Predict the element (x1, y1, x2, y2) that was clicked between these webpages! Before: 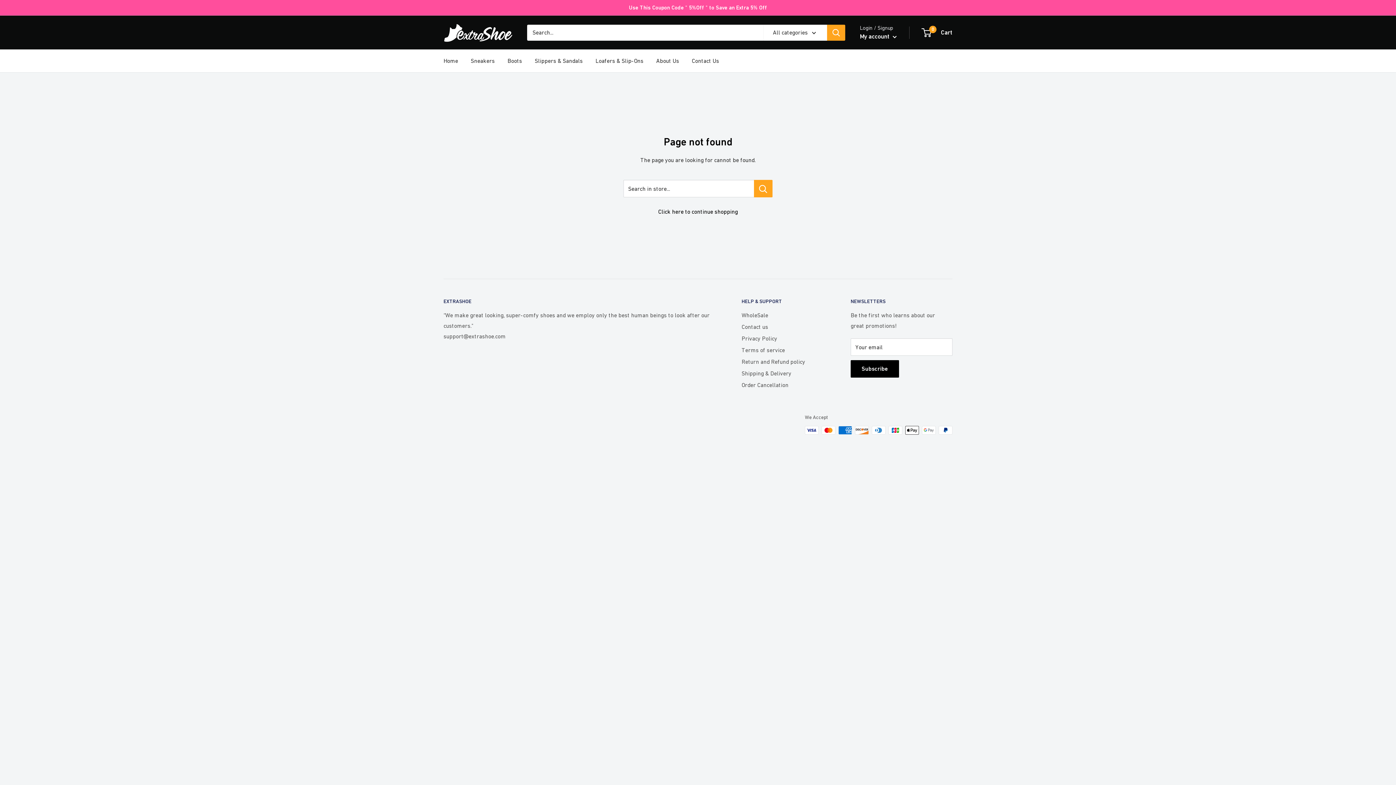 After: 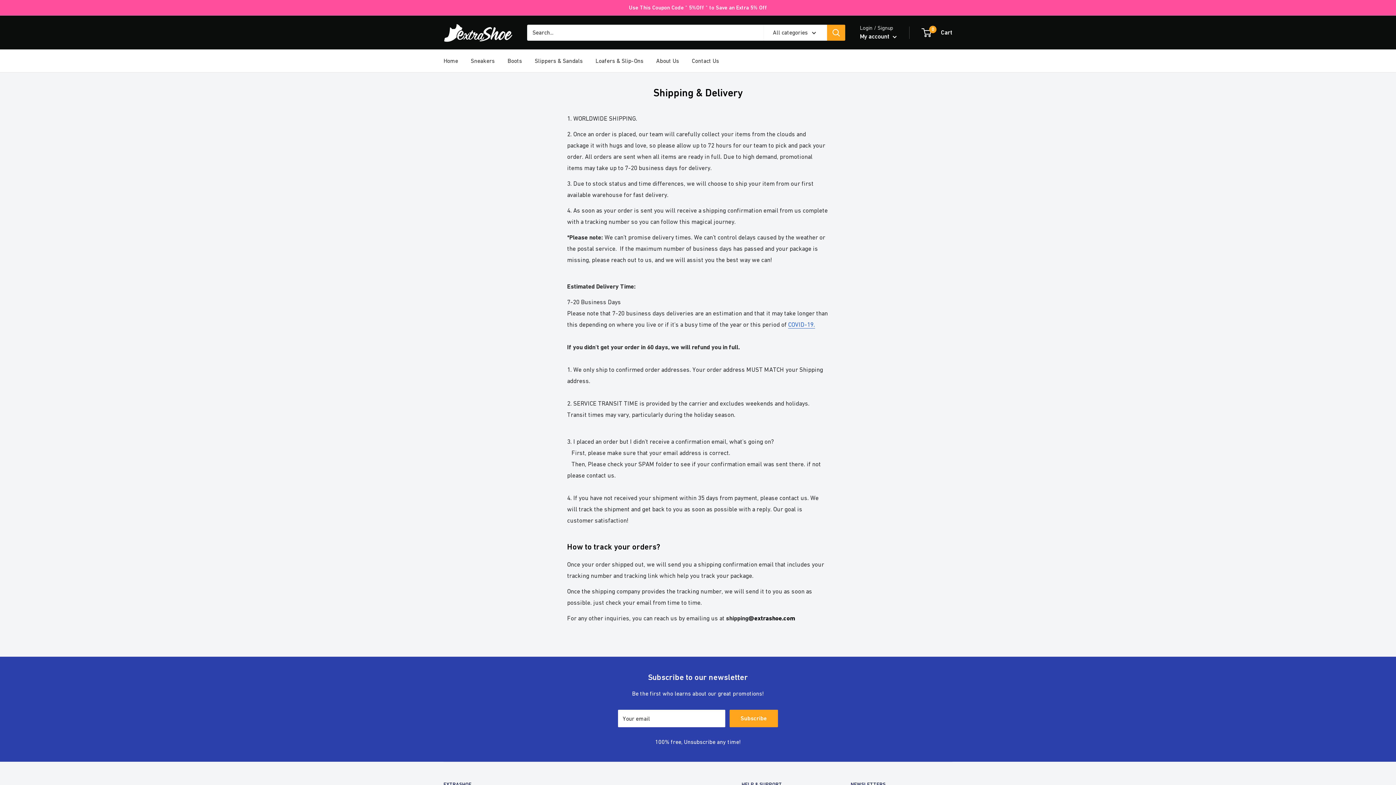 Action: label: Shipping & Delivery bbox: (741, 367, 825, 379)